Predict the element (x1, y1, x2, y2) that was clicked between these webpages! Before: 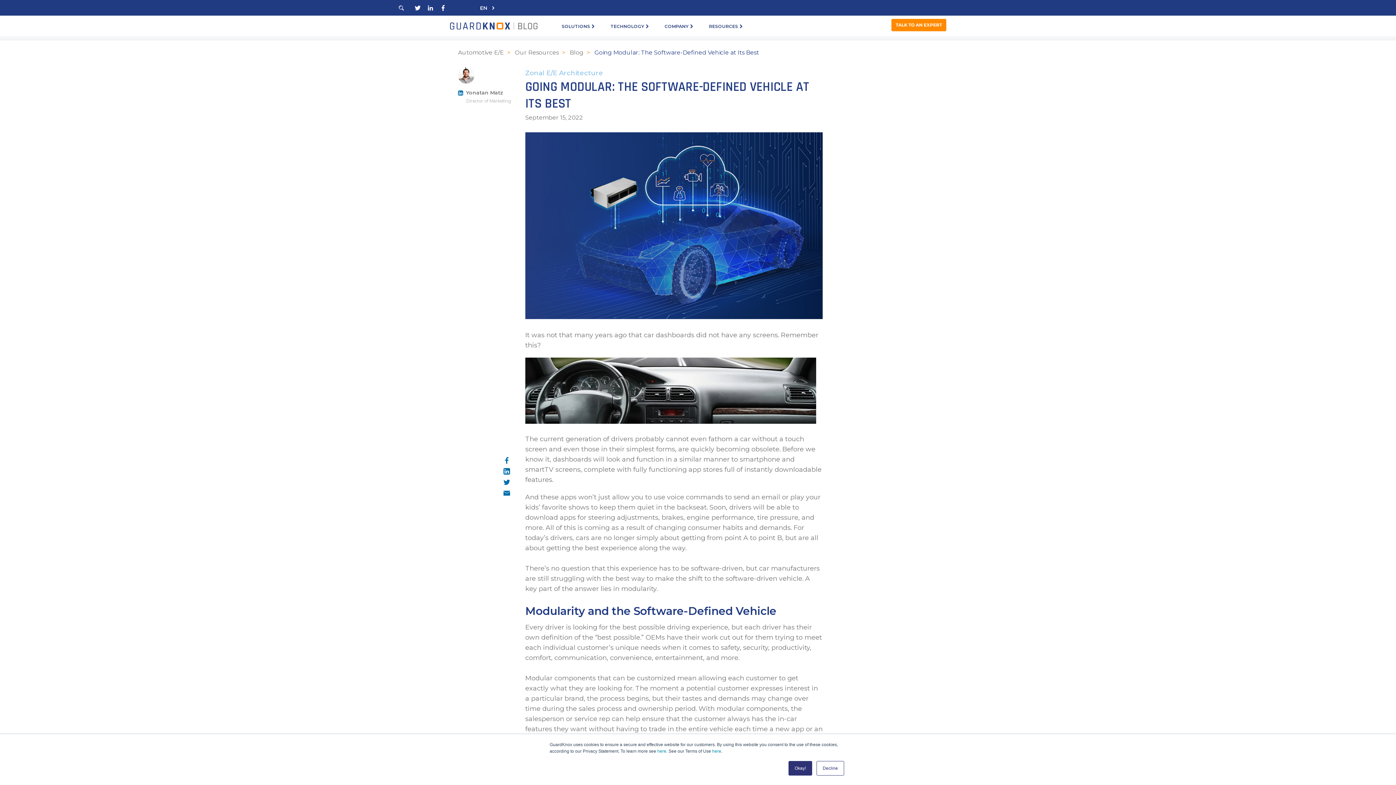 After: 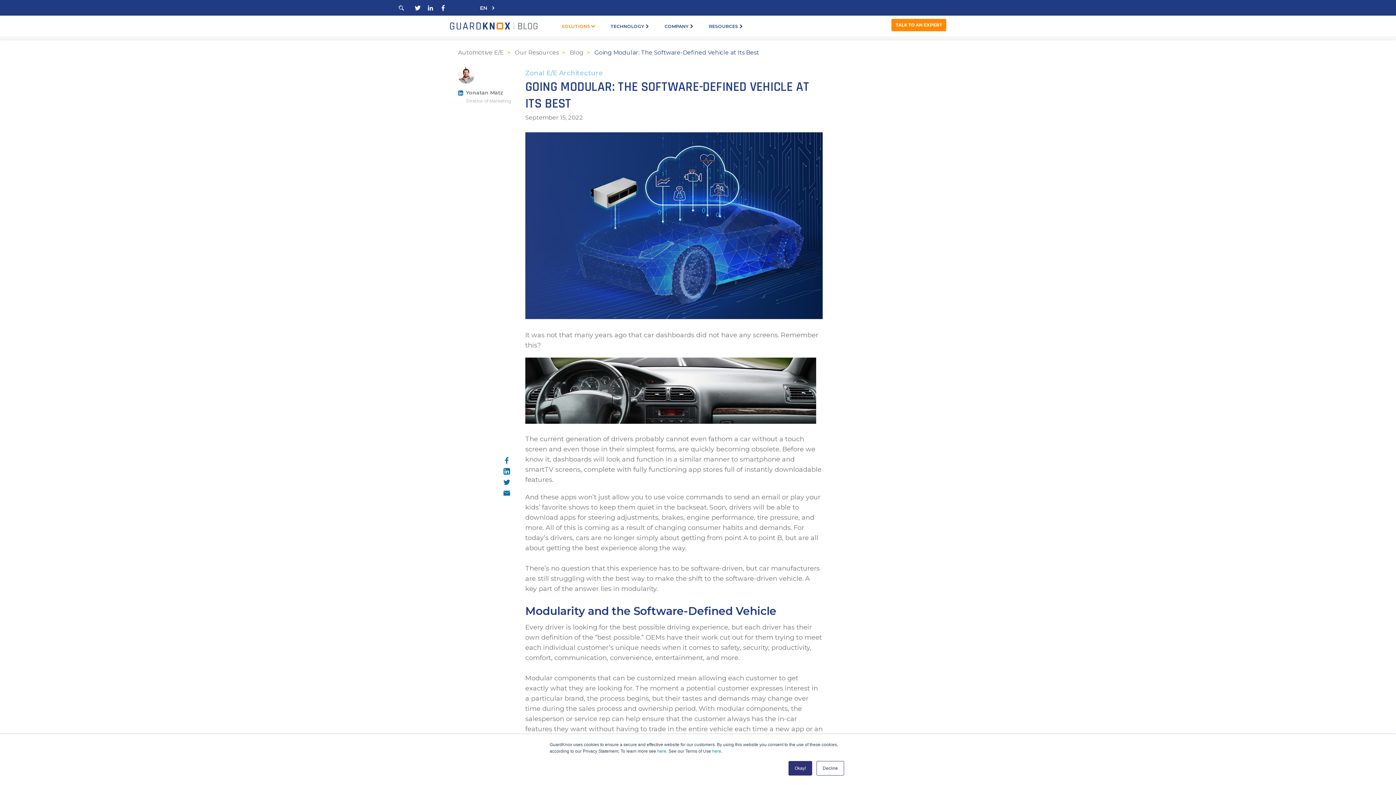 Action: label: SOLUTIONS bbox: (561, 23, 596, 29)